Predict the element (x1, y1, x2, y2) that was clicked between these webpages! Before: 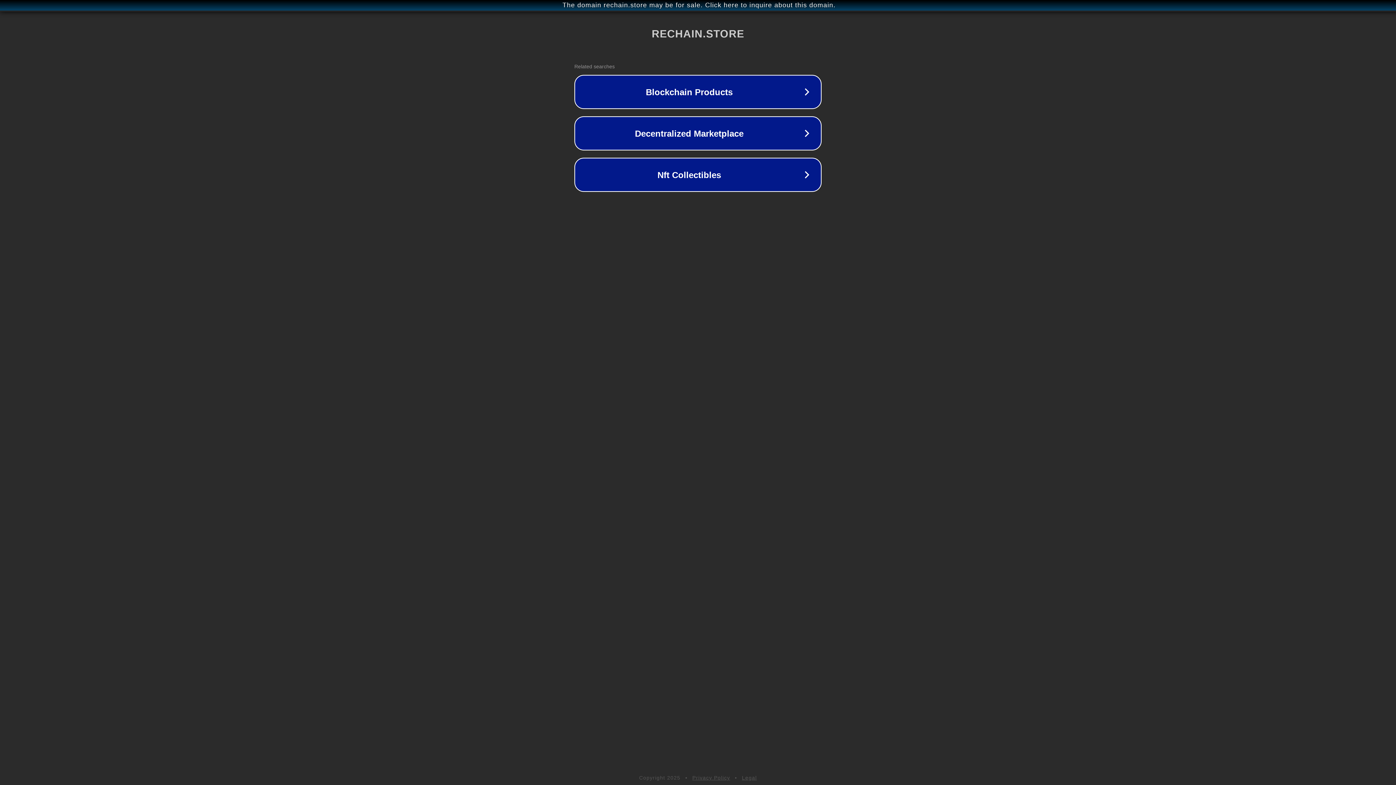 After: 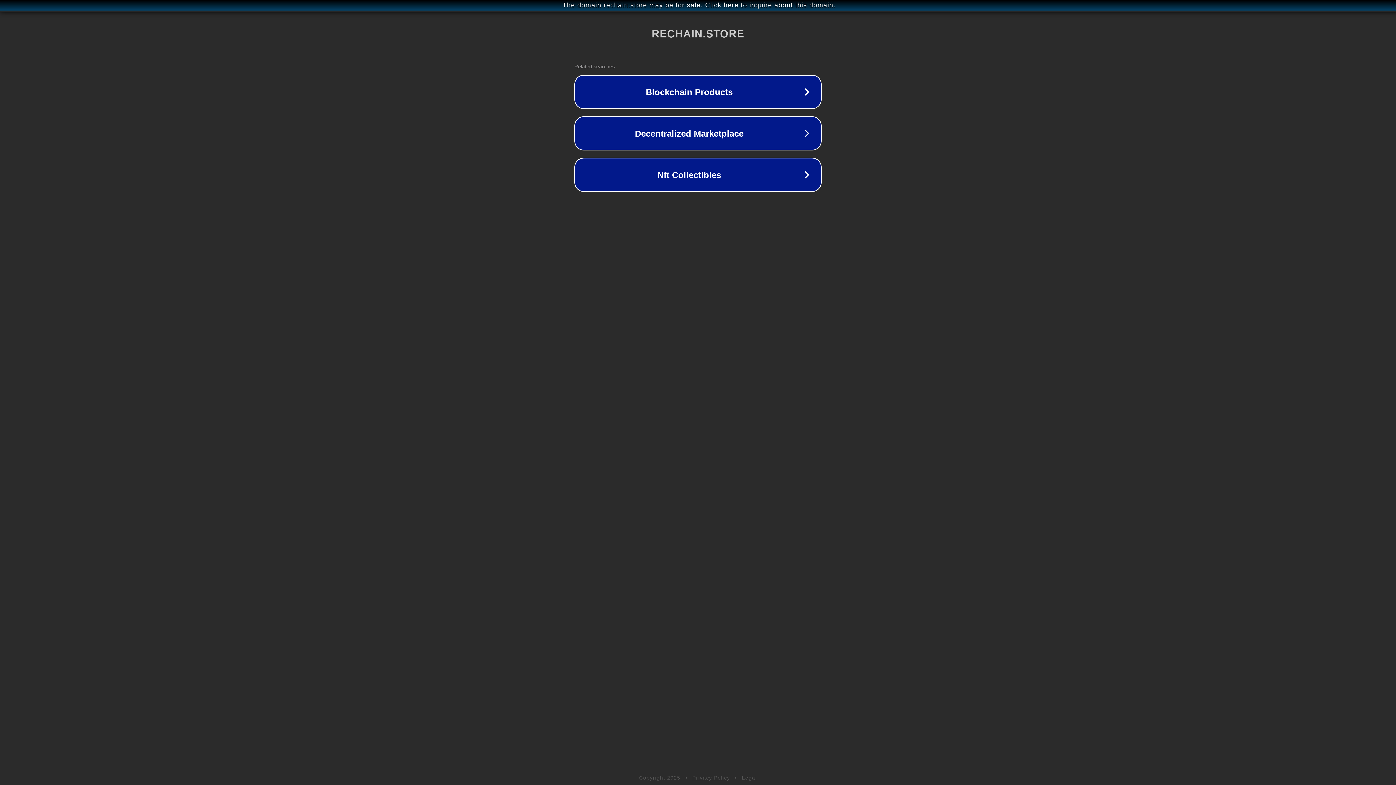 Action: label: Legal bbox: (742, 775, 757, 781)